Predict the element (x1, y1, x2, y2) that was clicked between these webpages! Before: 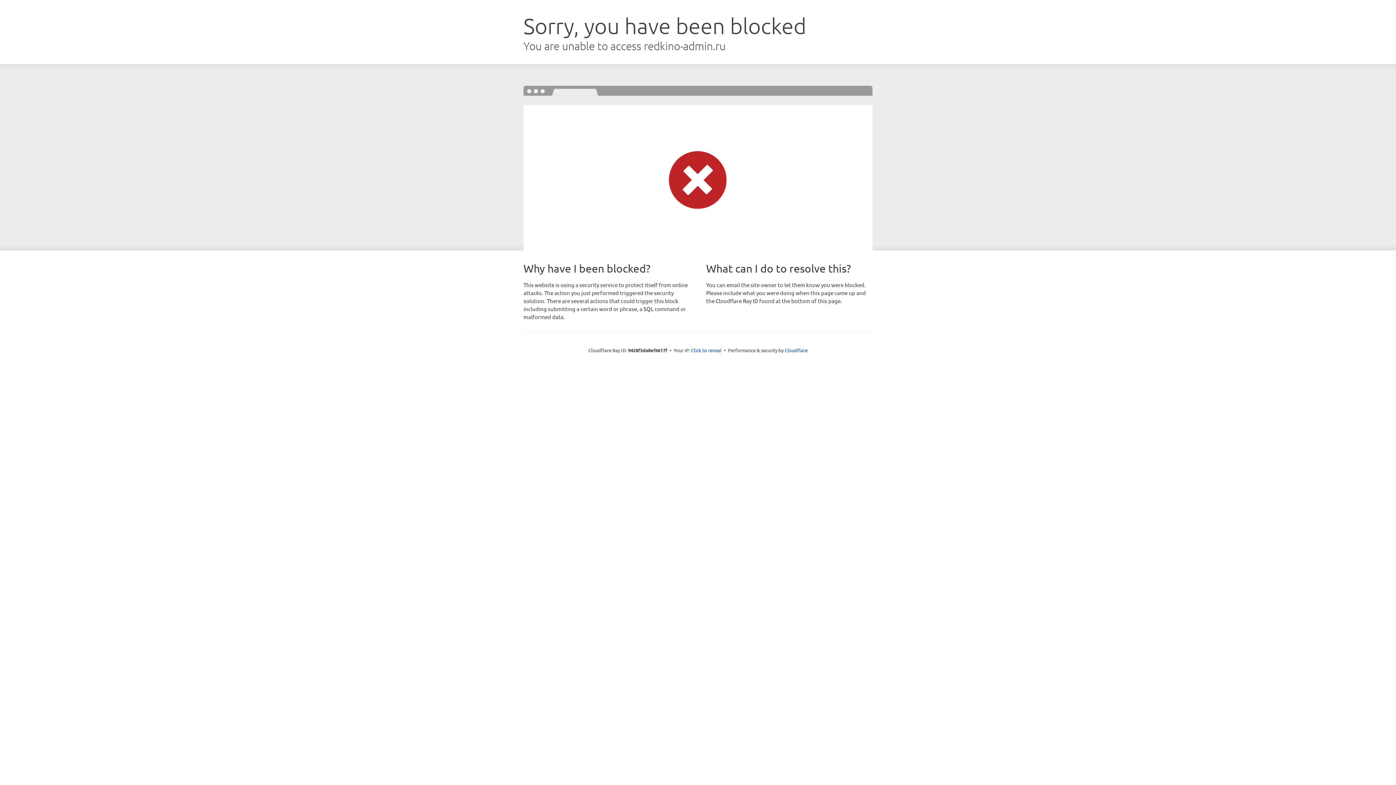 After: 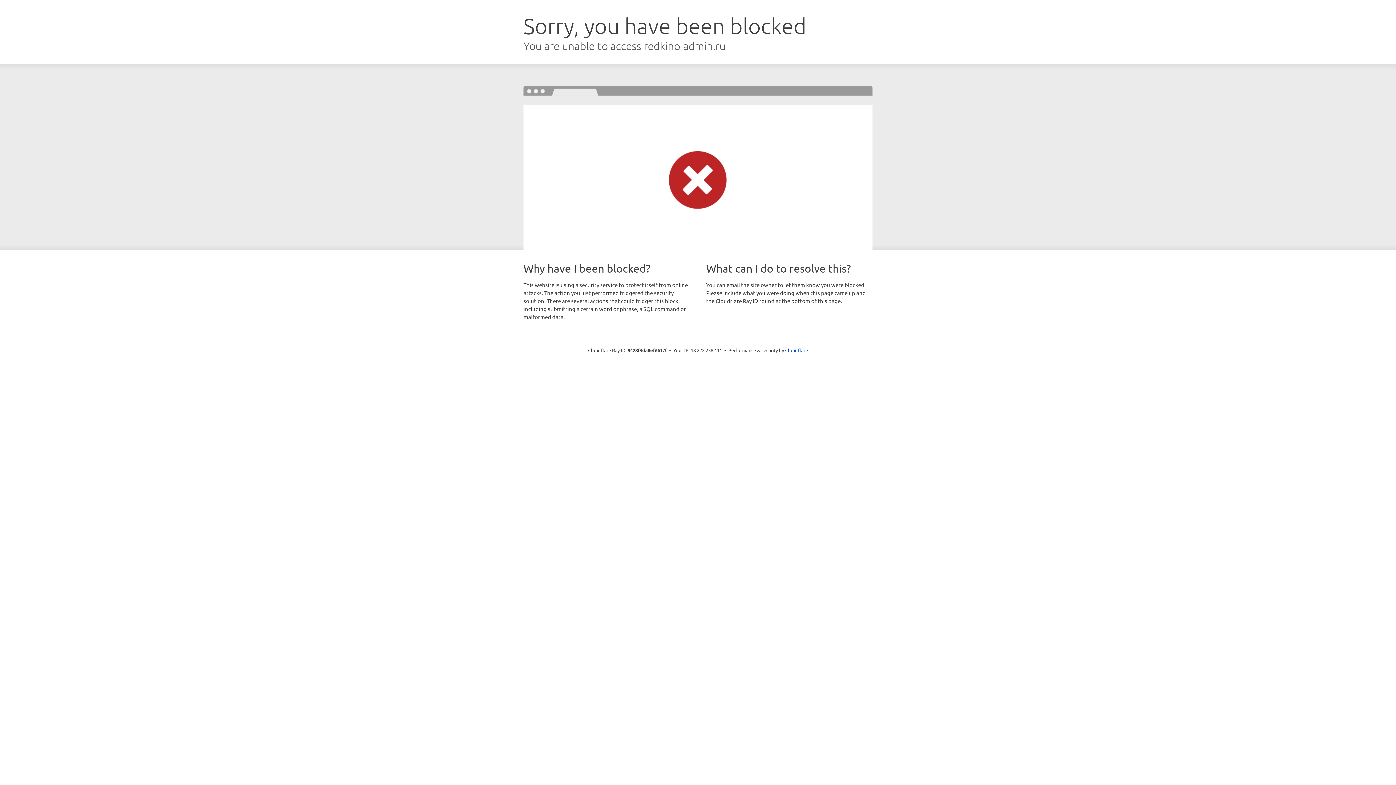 Action: bbox: (691, 346, 721, 353) label: Click to reveal